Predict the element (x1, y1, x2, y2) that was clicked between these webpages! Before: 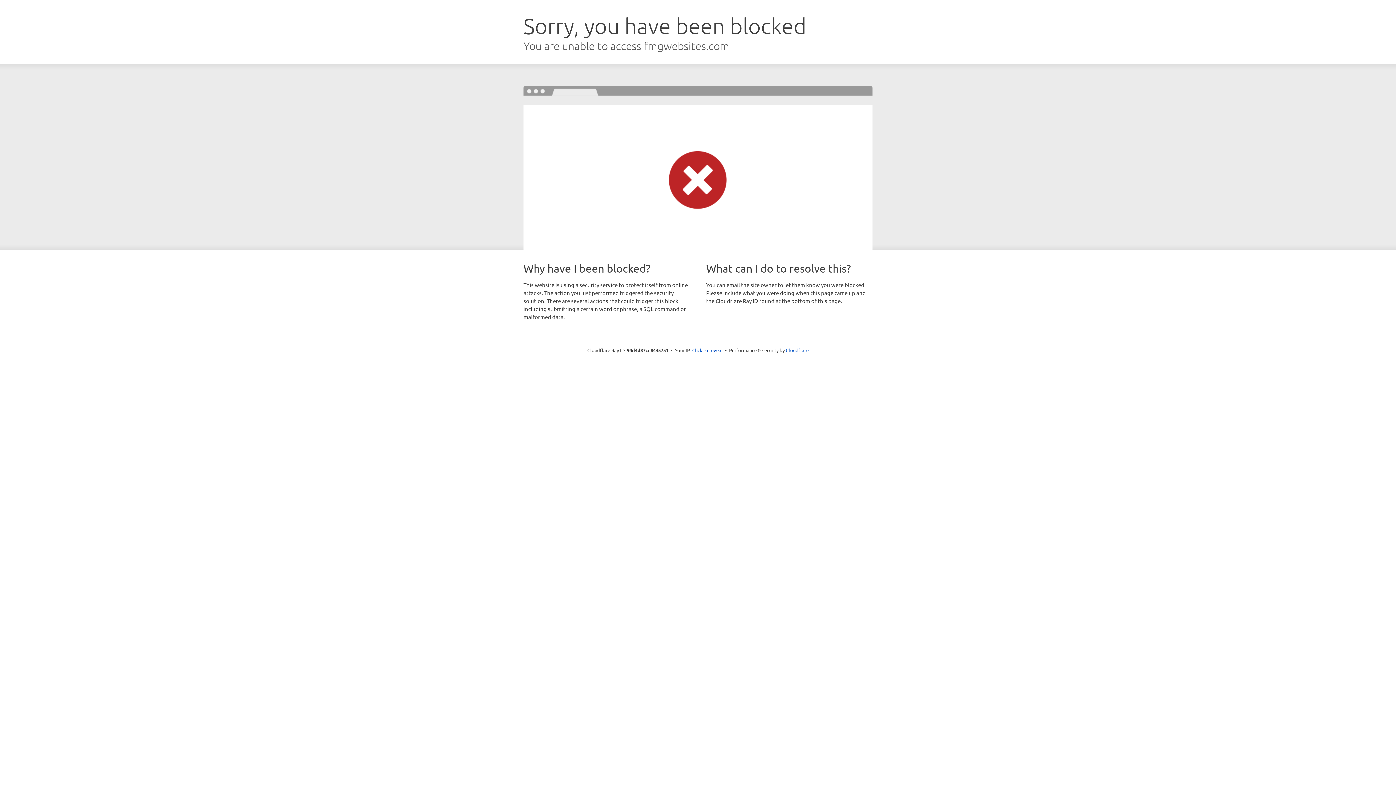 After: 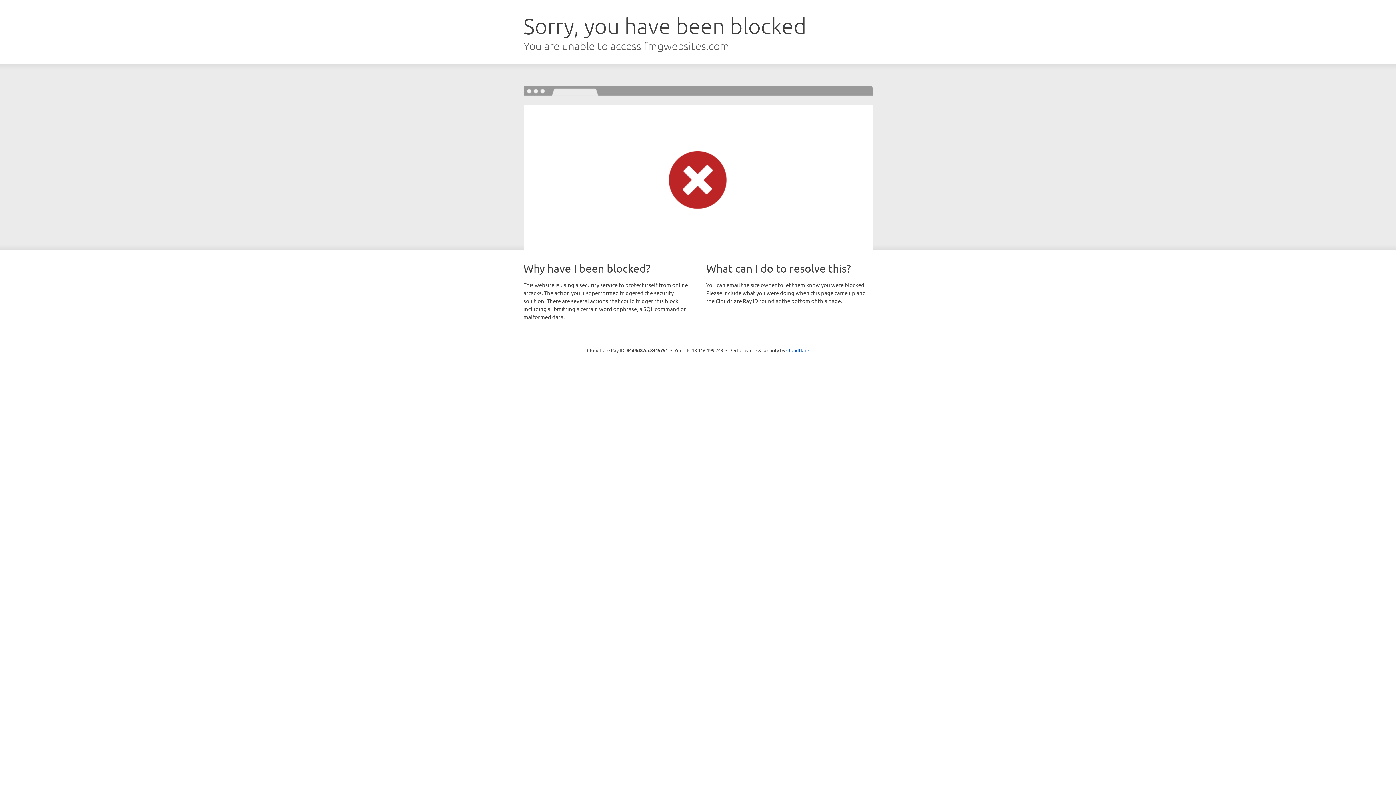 Action: bbox: (692, 346, 722, 353) label: Click to reveal